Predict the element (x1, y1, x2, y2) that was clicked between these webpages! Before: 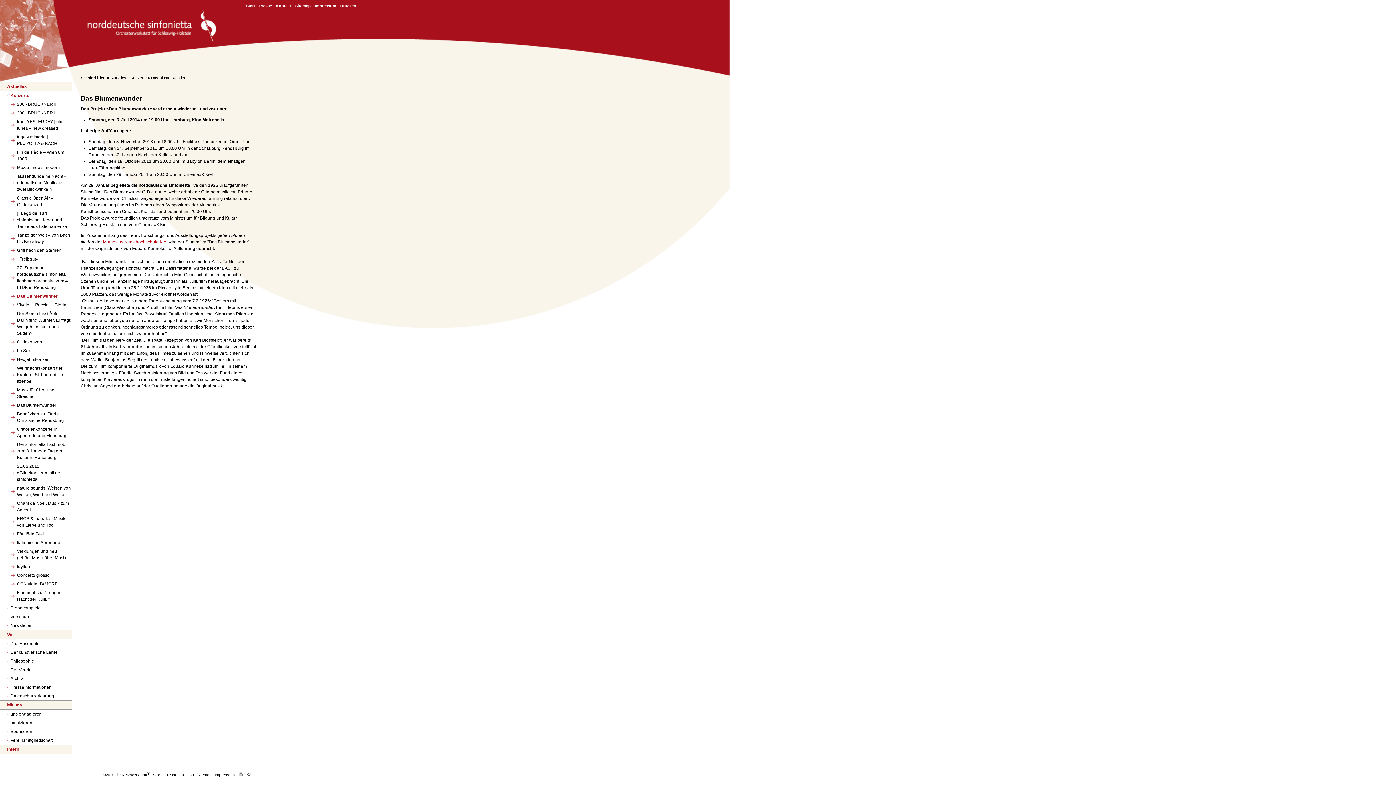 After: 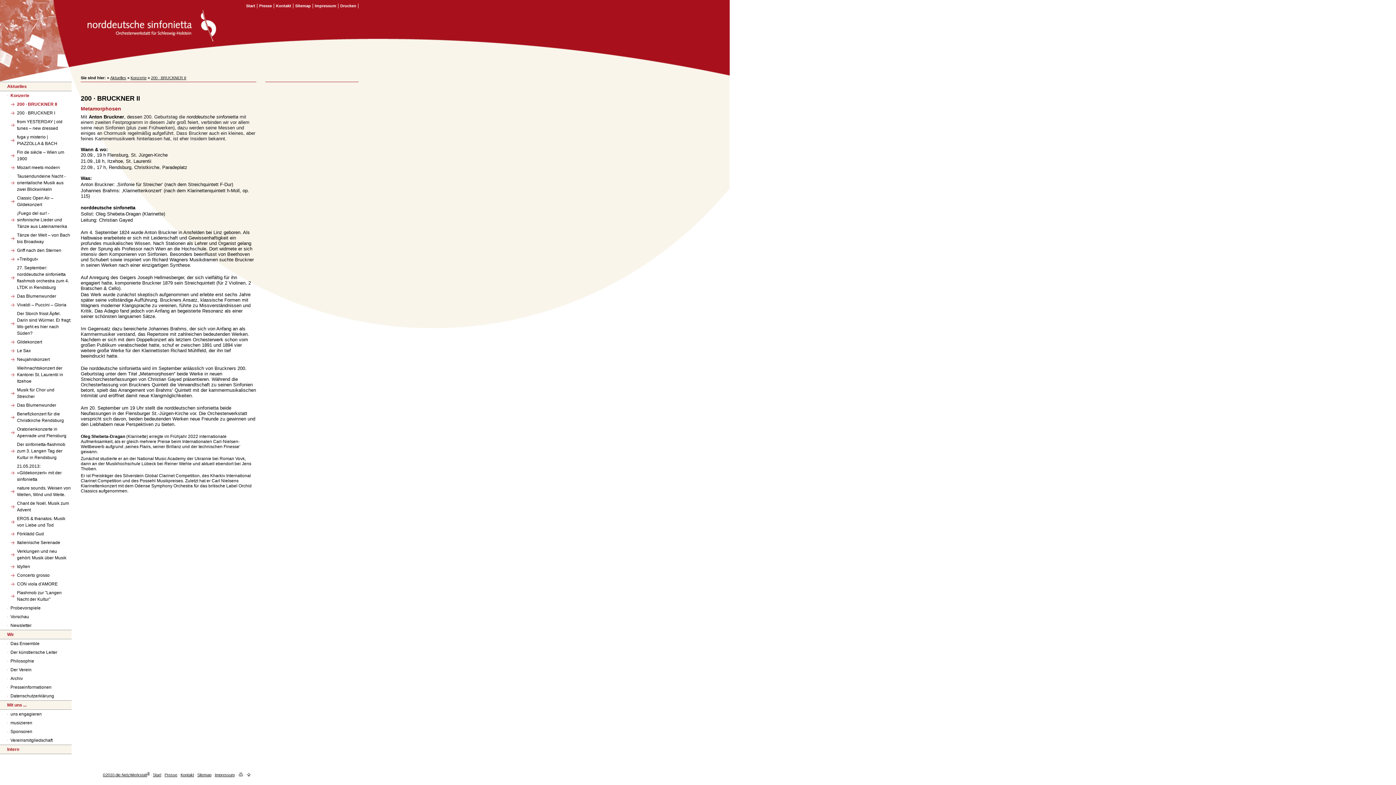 Action: label: 200 · BRUCKNER II bbox: (10, 100, 71, 108)